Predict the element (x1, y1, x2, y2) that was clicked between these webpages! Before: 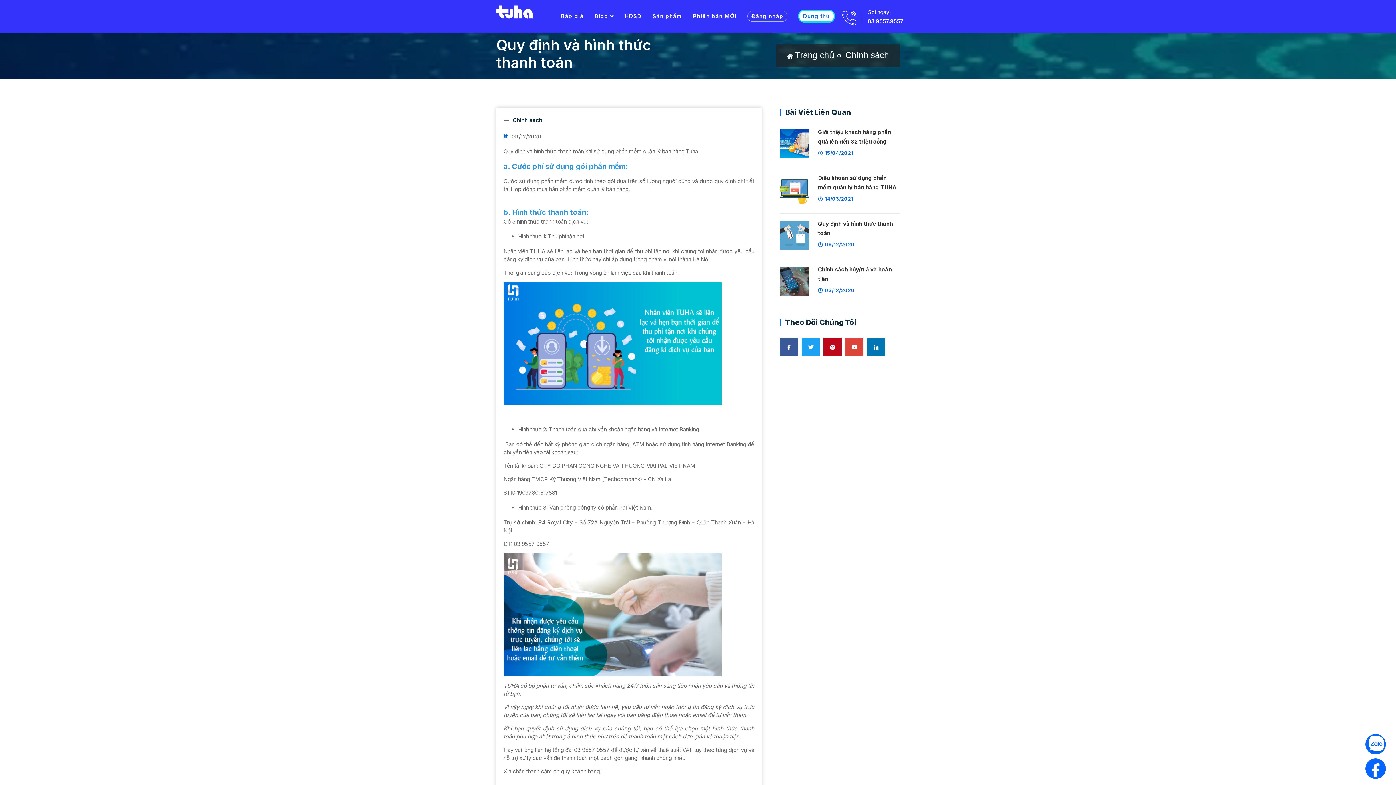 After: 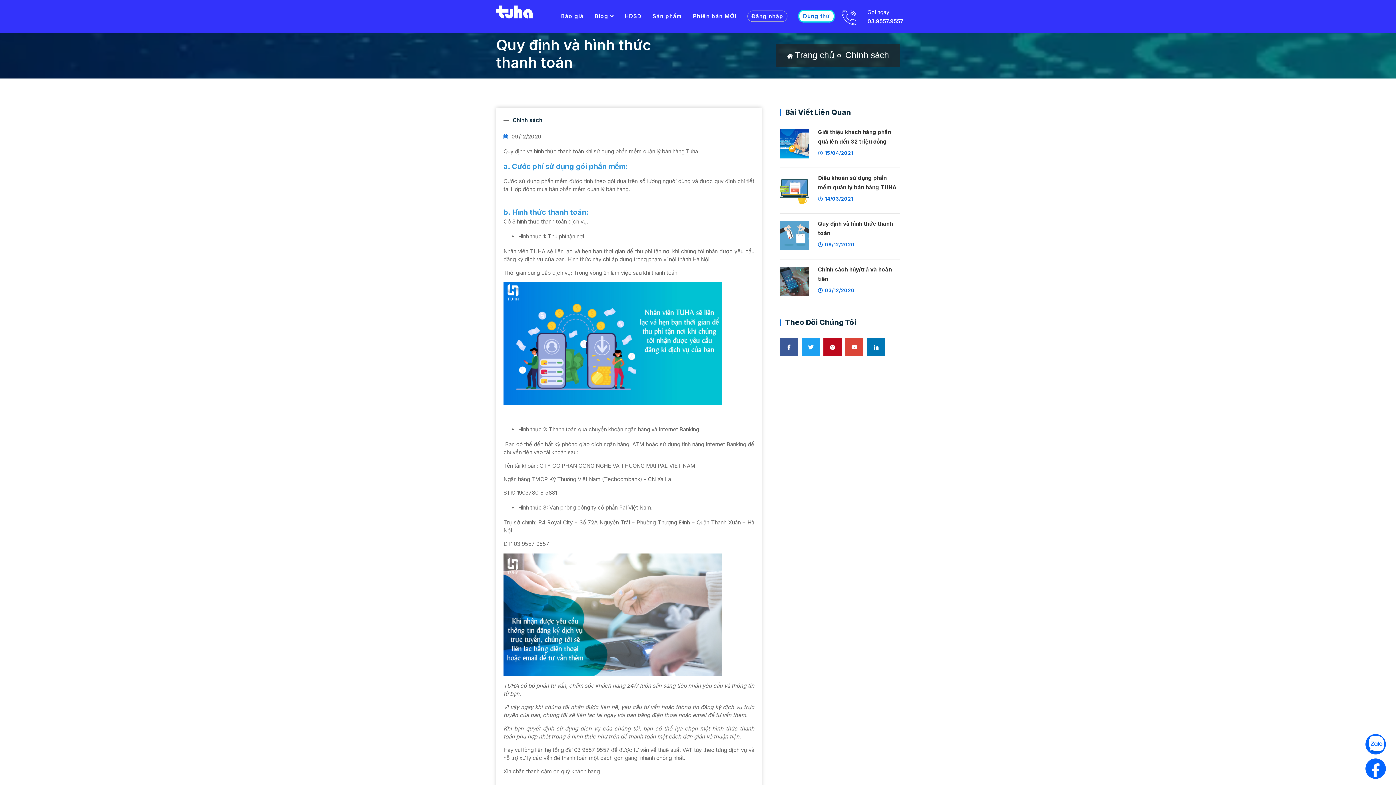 Action: bbox: (867, 337, 885, 356)